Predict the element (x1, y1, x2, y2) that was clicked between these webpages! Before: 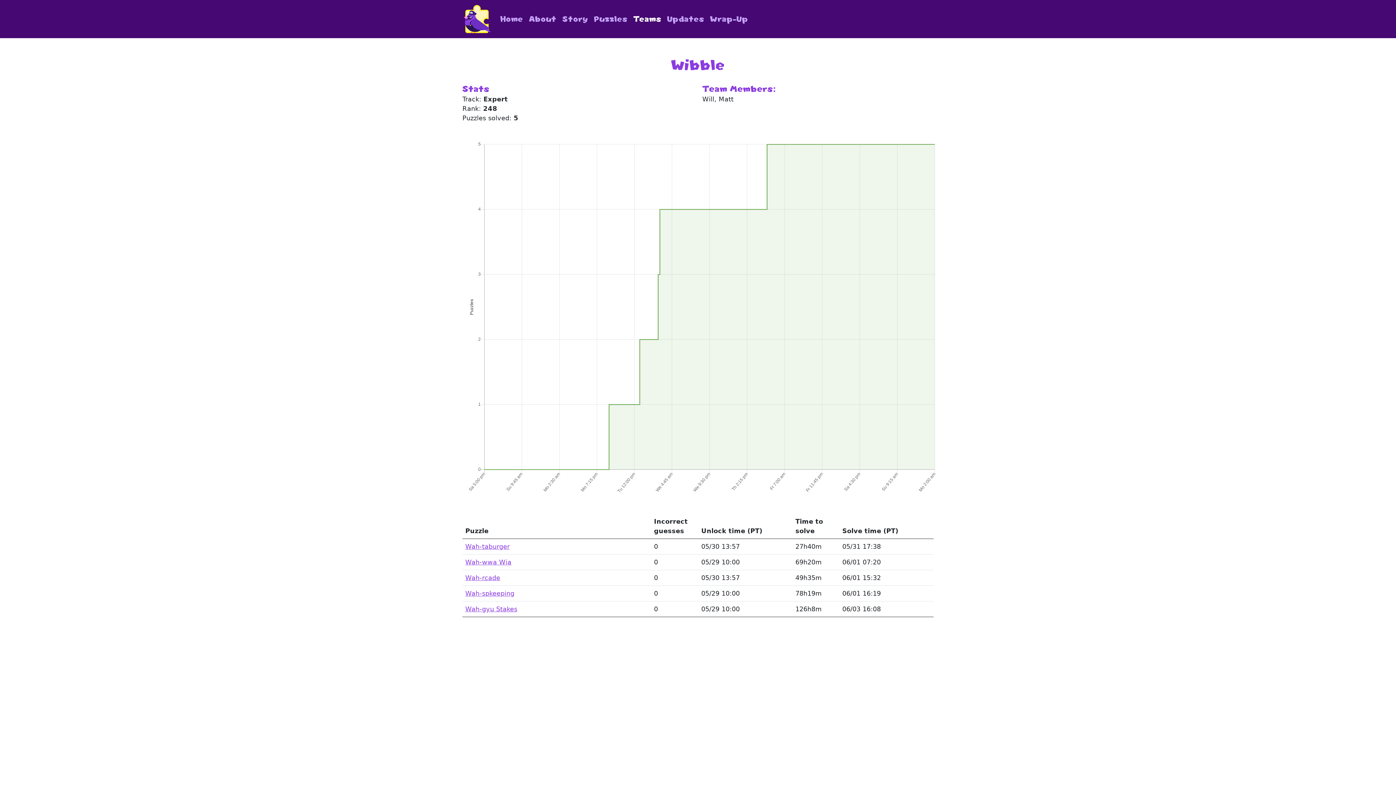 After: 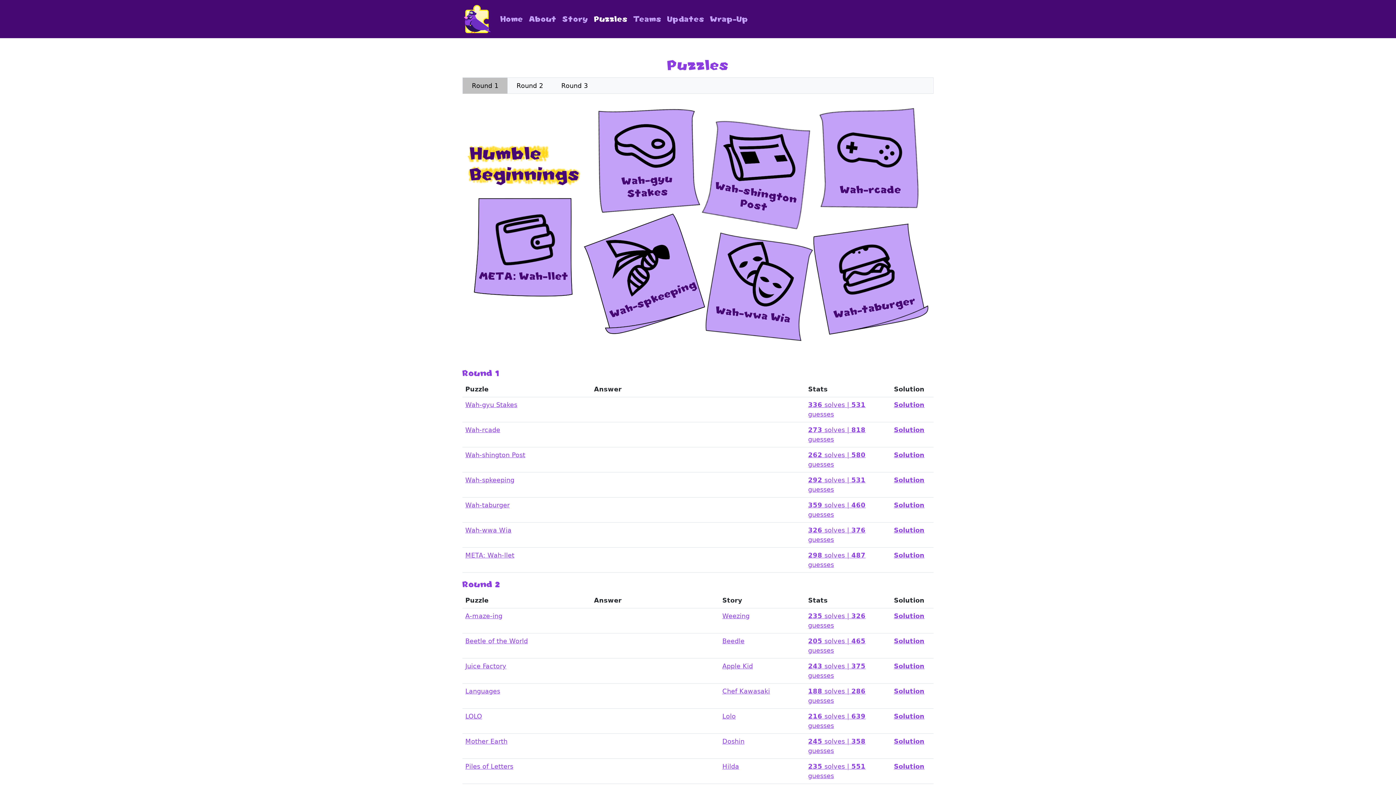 Action: label: Puzzles bbox: (591, 9, 630, 28)